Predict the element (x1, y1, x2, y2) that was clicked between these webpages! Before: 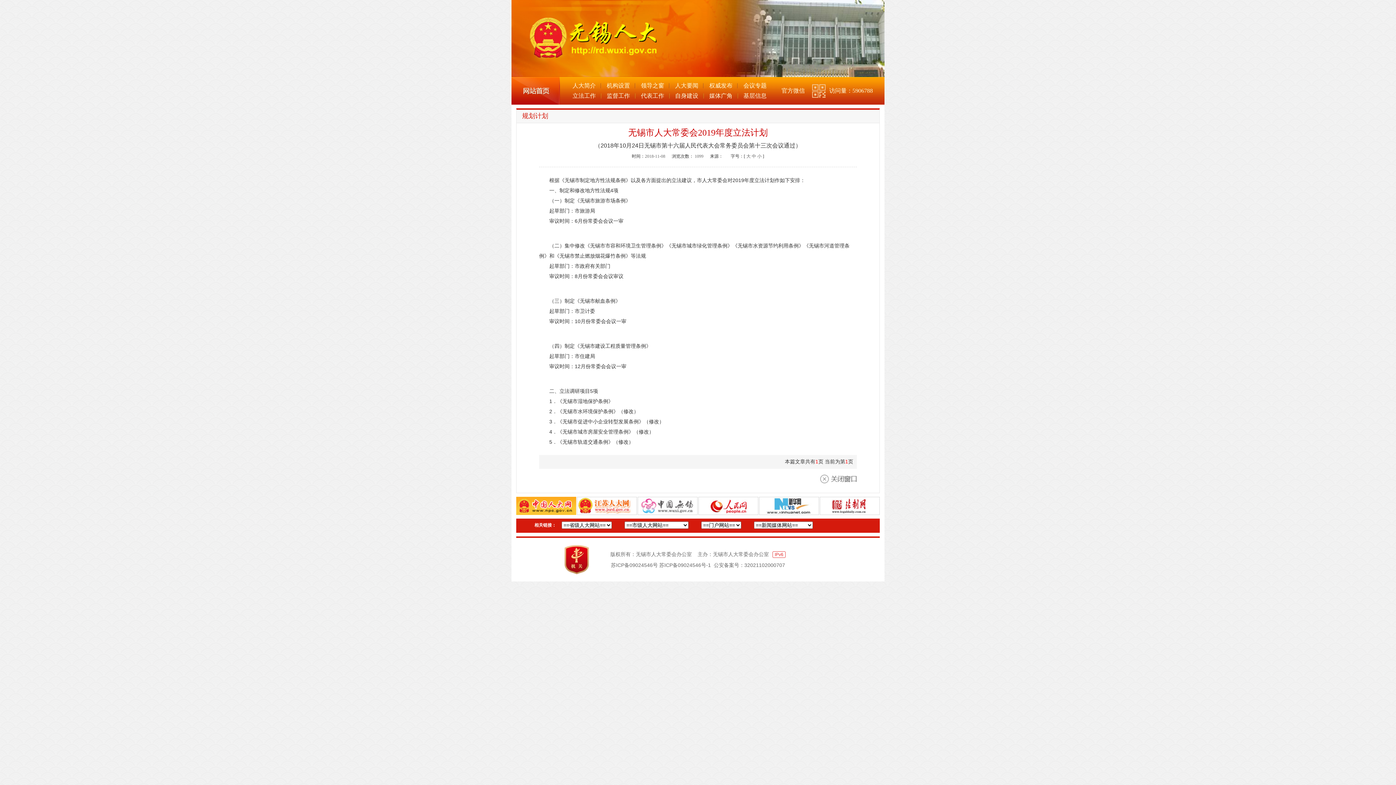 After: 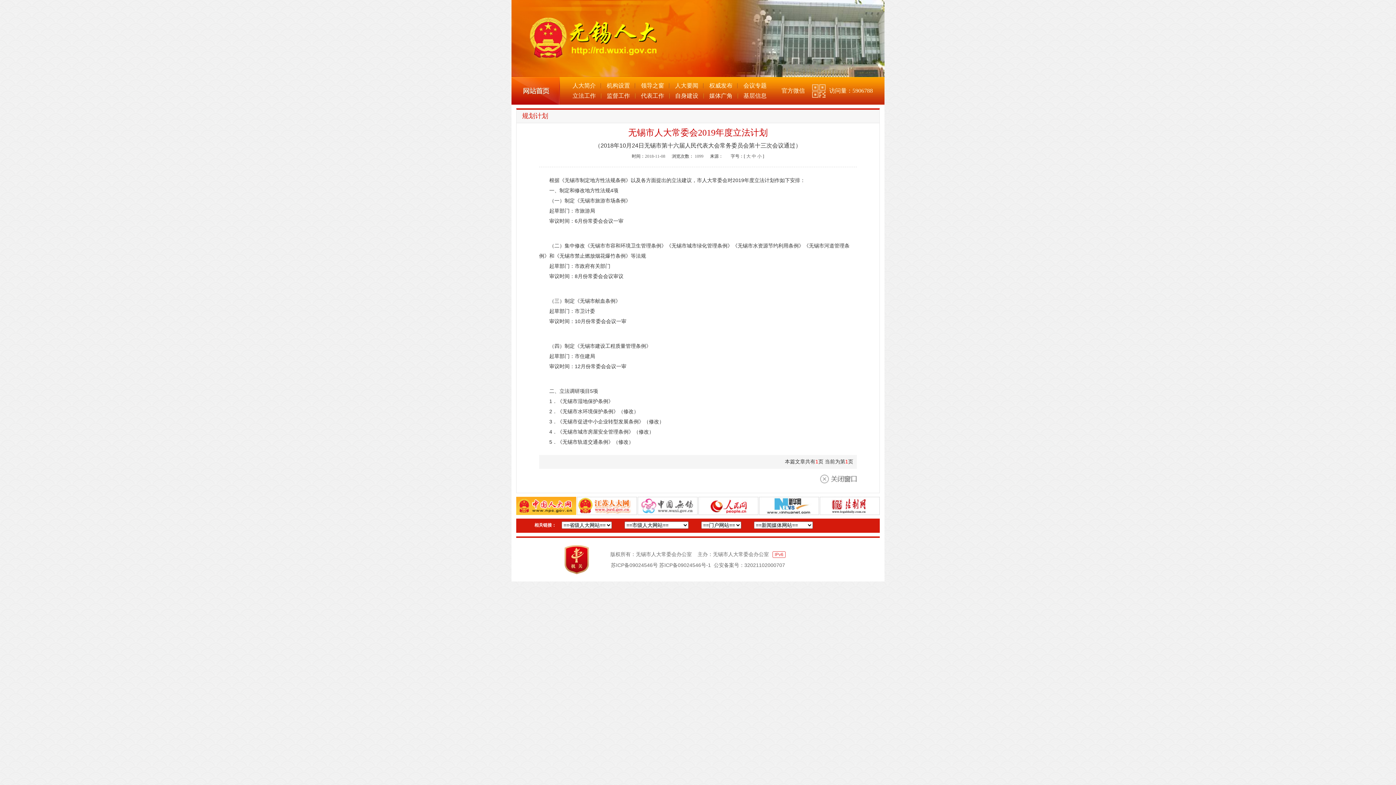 Action: bbox: (637, 497, 697, 502)